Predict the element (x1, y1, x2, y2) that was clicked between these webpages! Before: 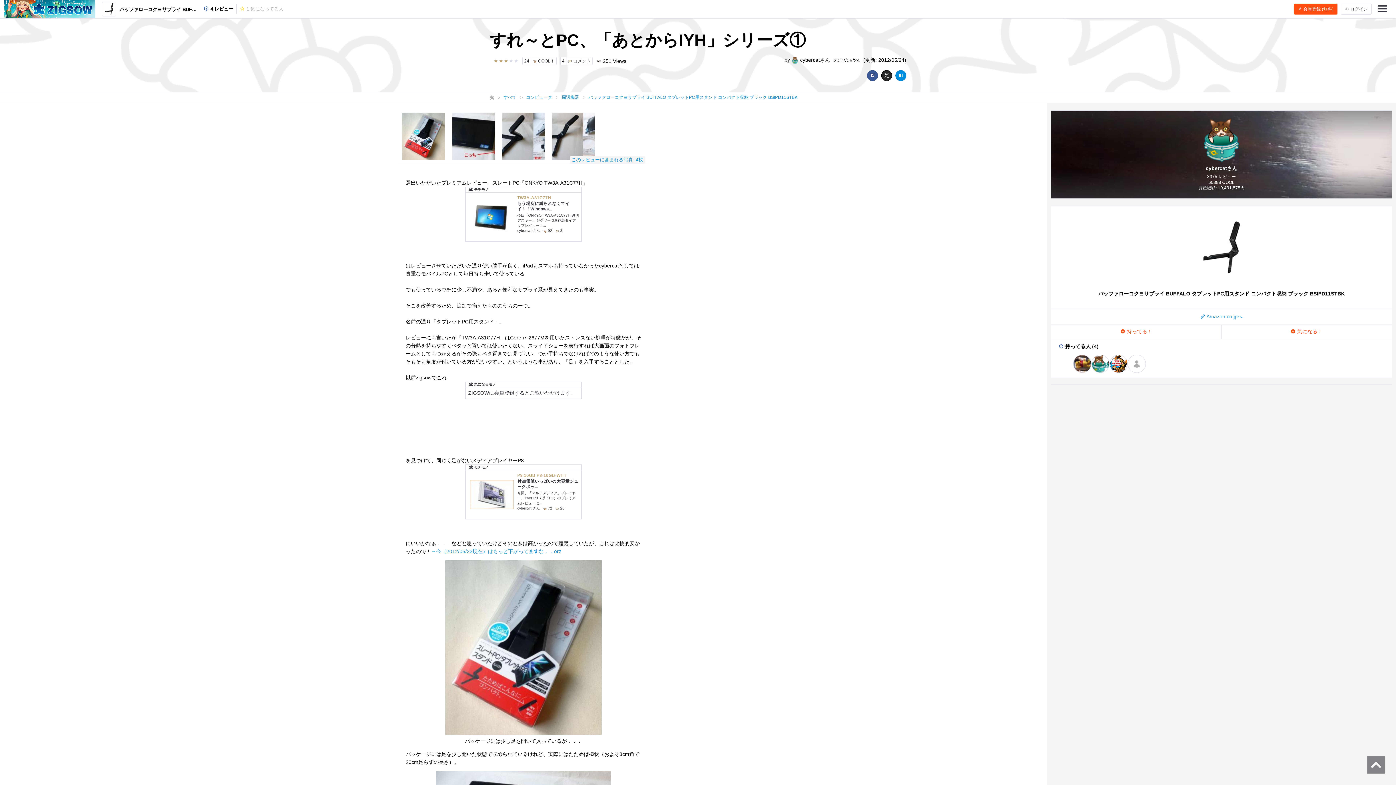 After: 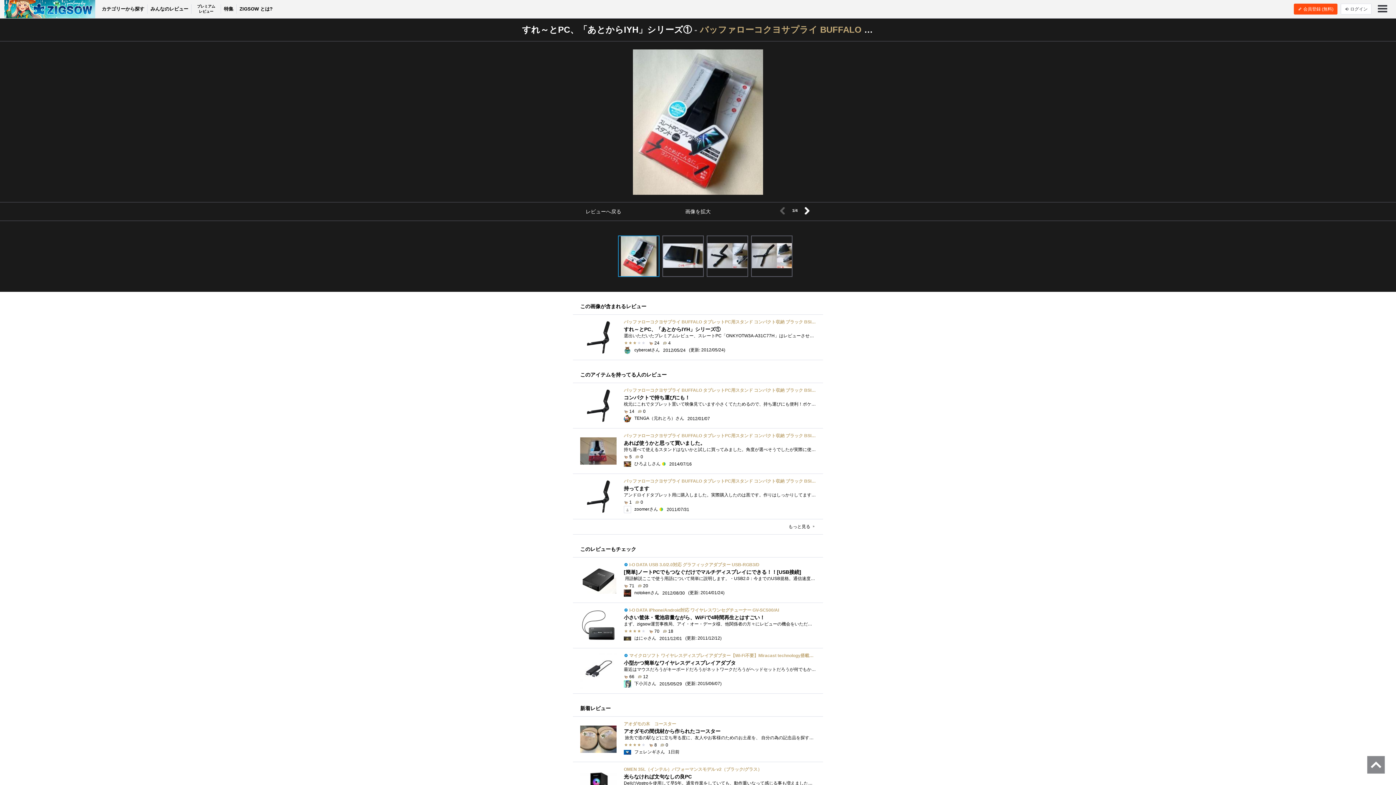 Action: bbox: (402, 112, 444, 164)